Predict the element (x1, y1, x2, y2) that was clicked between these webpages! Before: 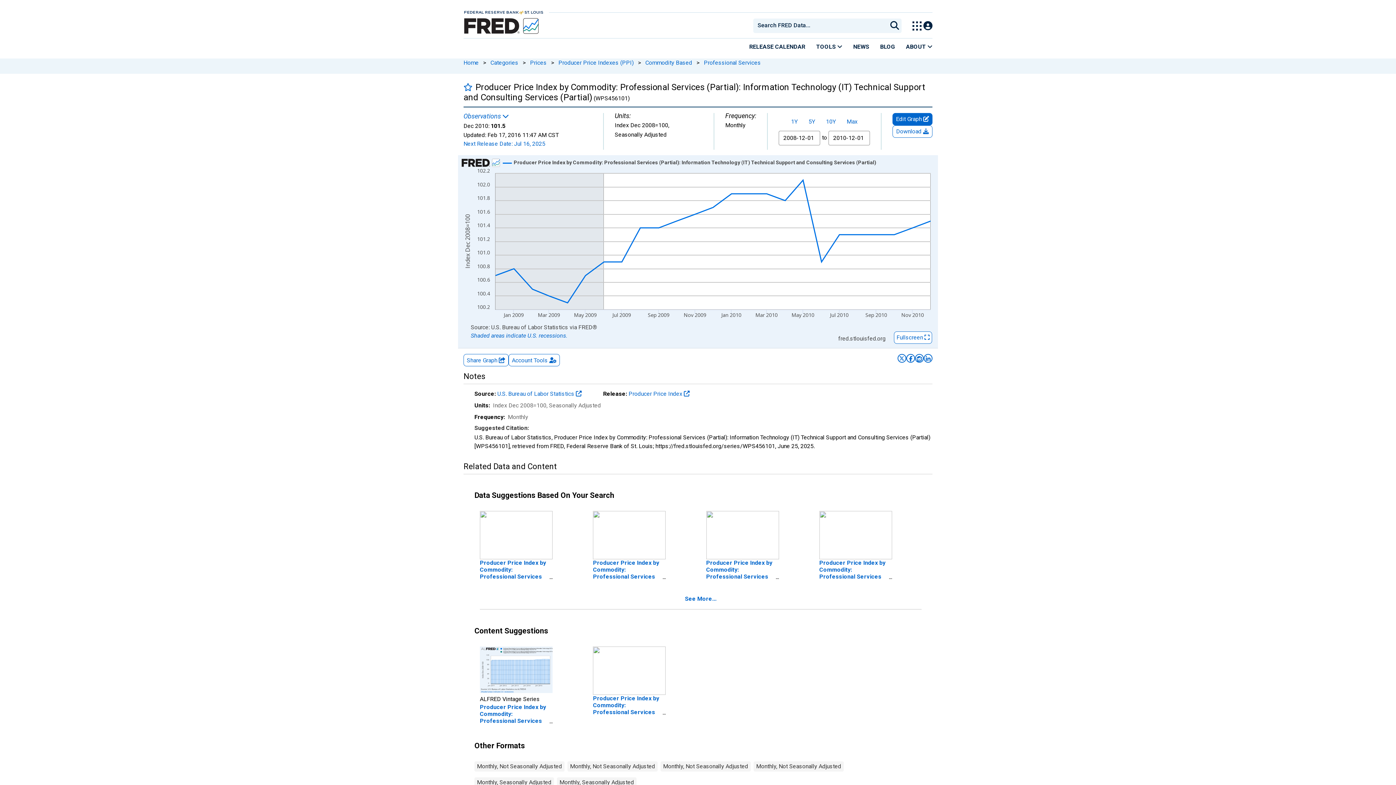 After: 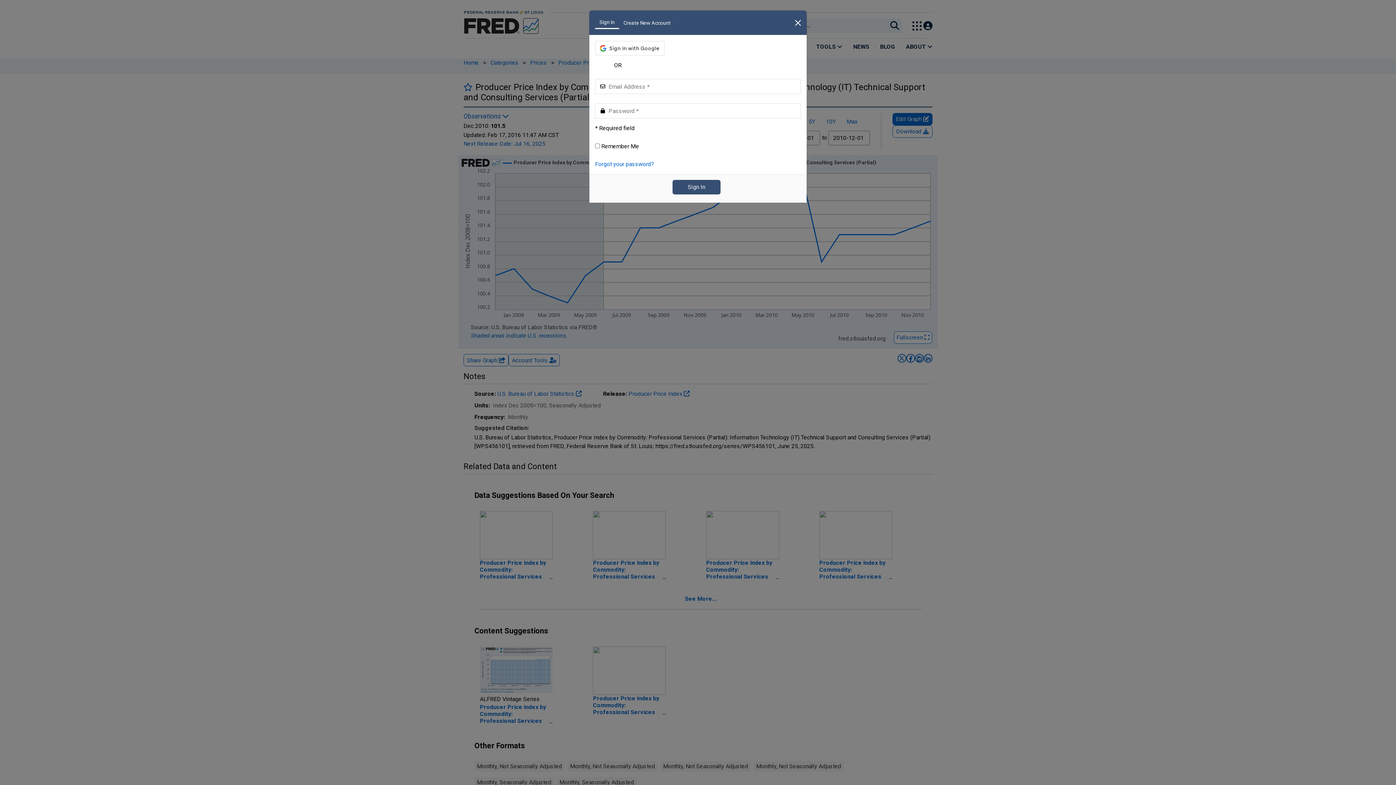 Action: label: Add to favorites bbox: (463, 82, 472, 91)